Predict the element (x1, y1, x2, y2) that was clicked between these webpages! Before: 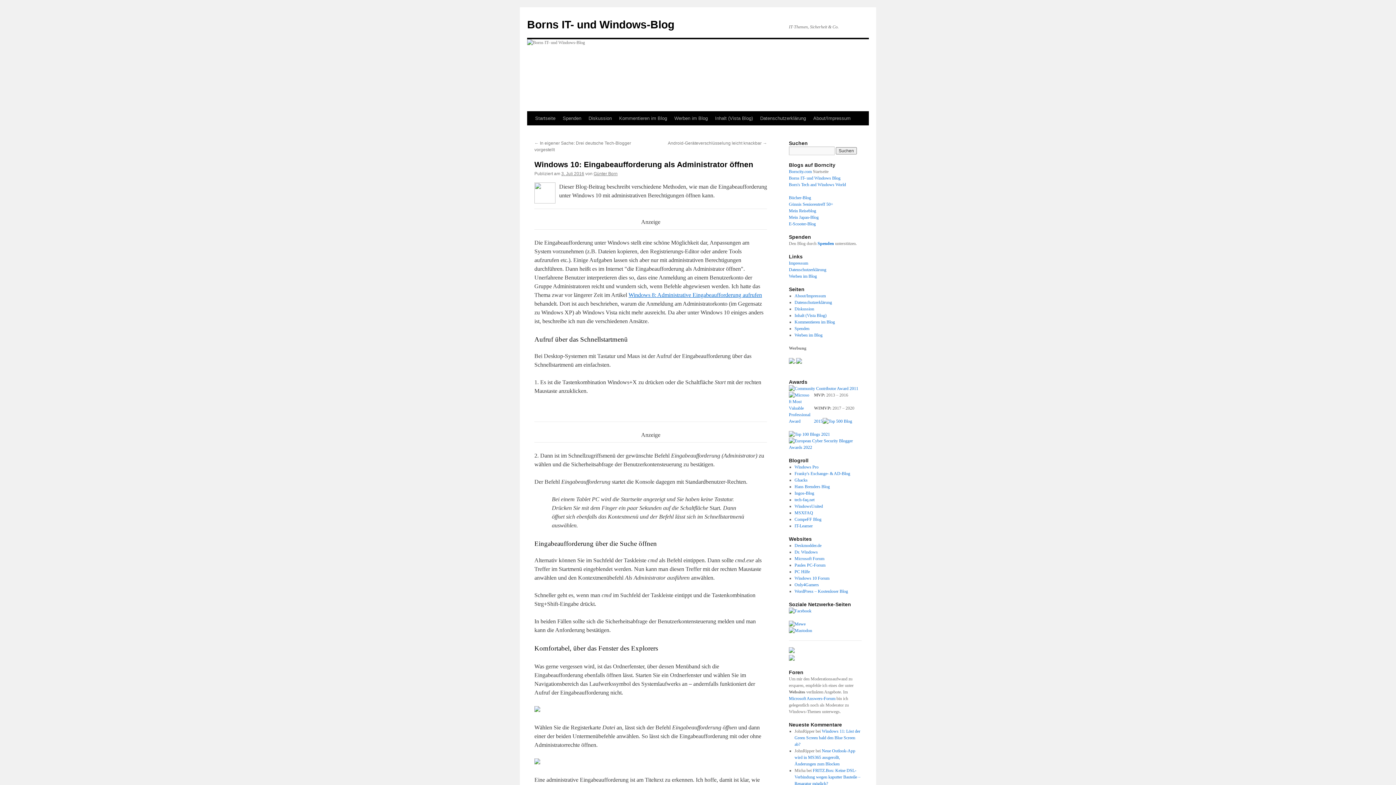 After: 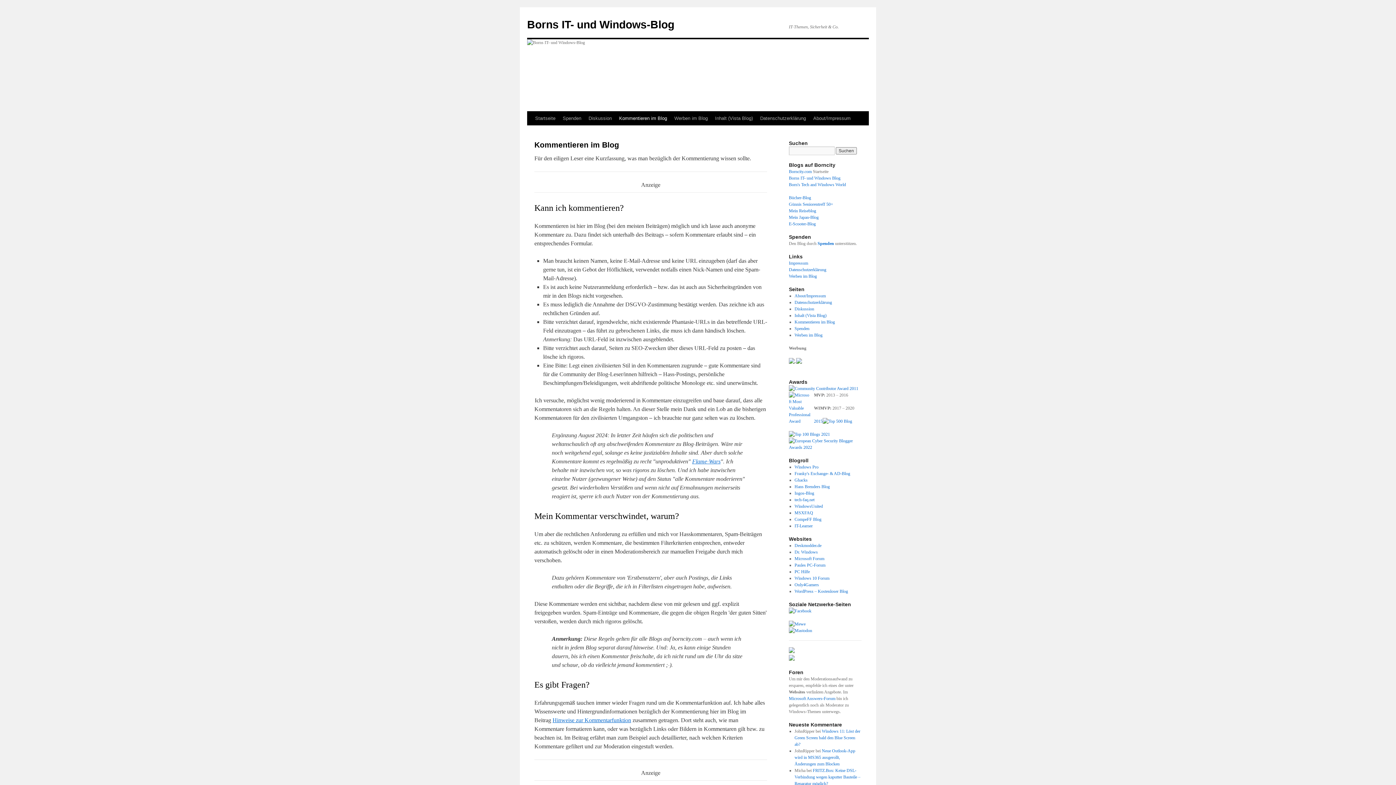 Action: label: Kommentieren im Blog bbox: (794, 319, 835, 324)